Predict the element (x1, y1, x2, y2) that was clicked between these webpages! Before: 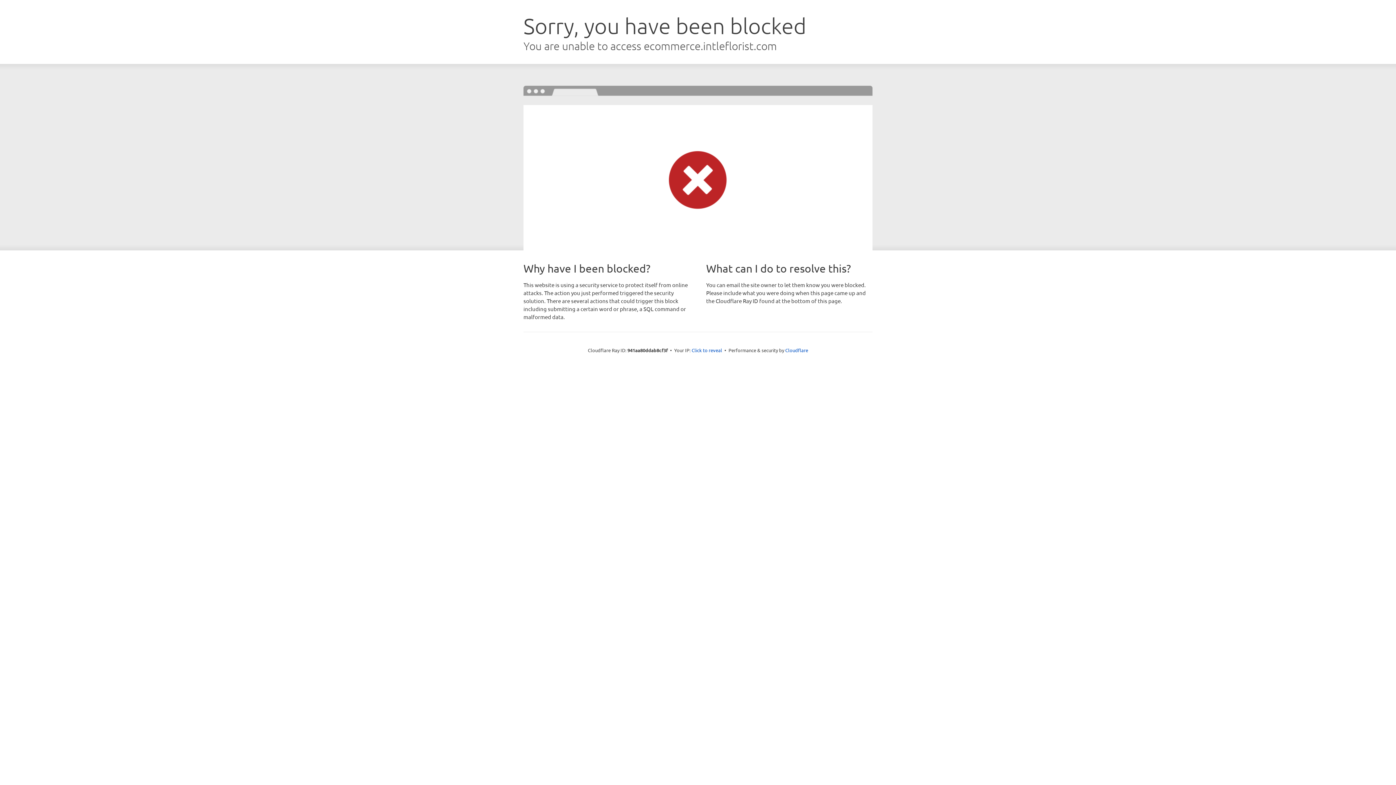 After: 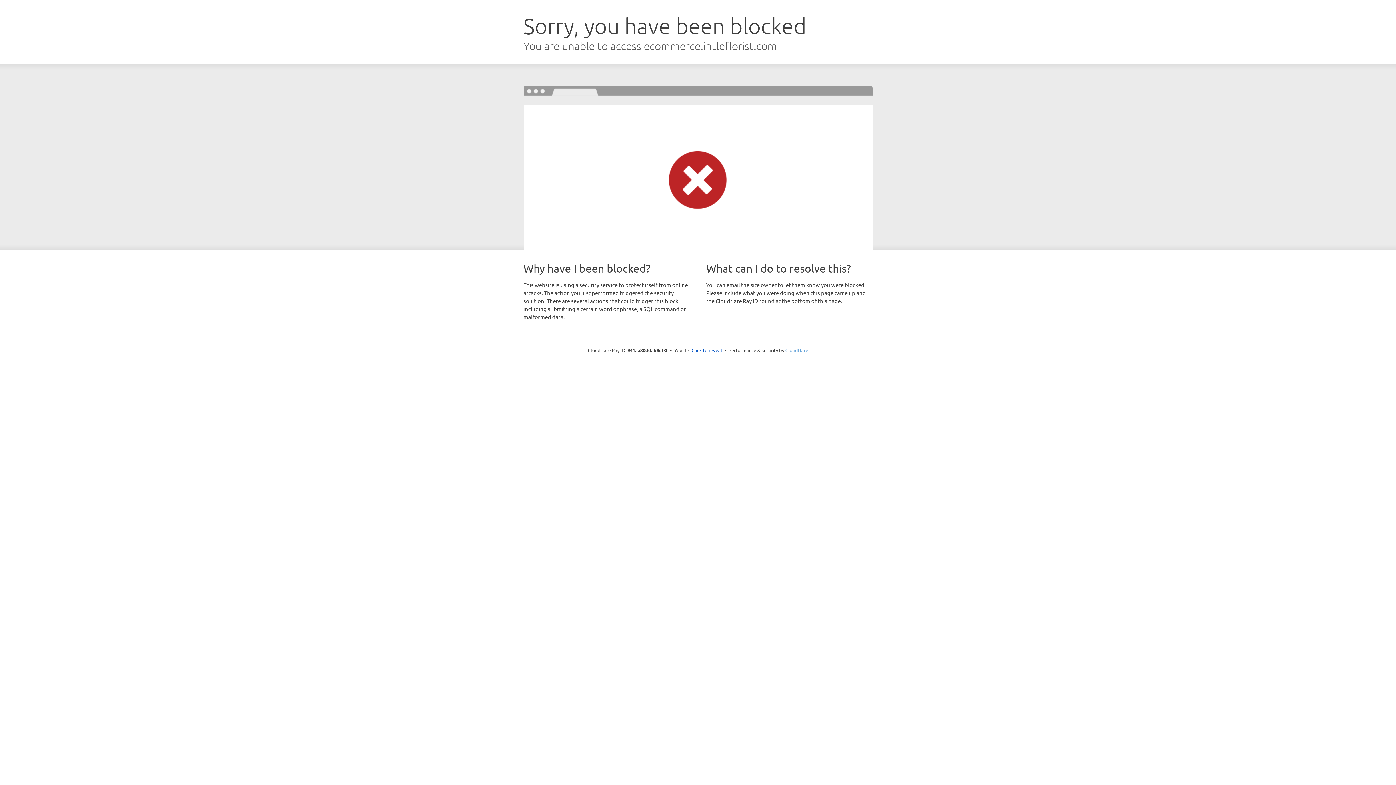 Action: bbox: (785, 347, 808, 353) label: Cloudflare